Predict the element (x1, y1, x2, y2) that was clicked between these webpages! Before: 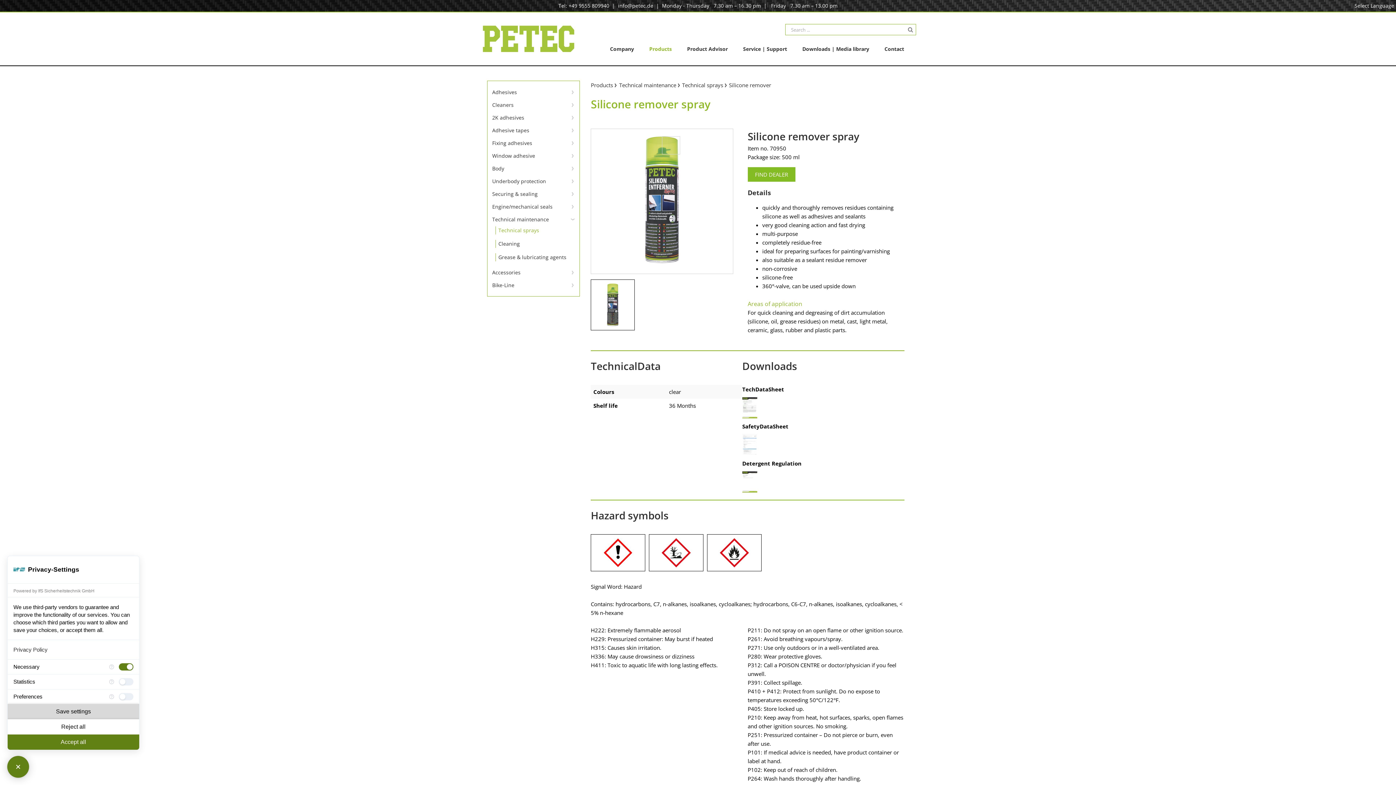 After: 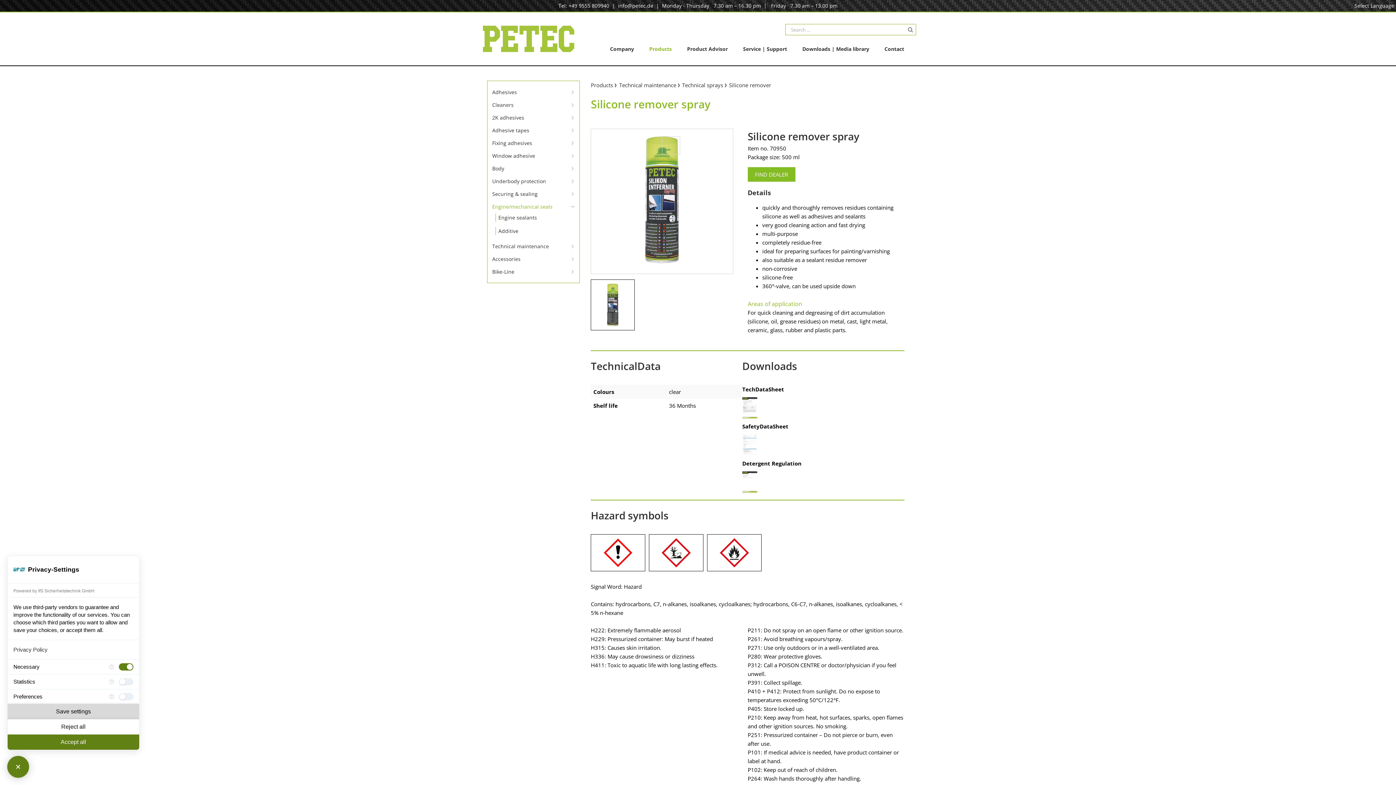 Action: label: Engine/mechanical seals bbox: (492, 200, 574, 213)